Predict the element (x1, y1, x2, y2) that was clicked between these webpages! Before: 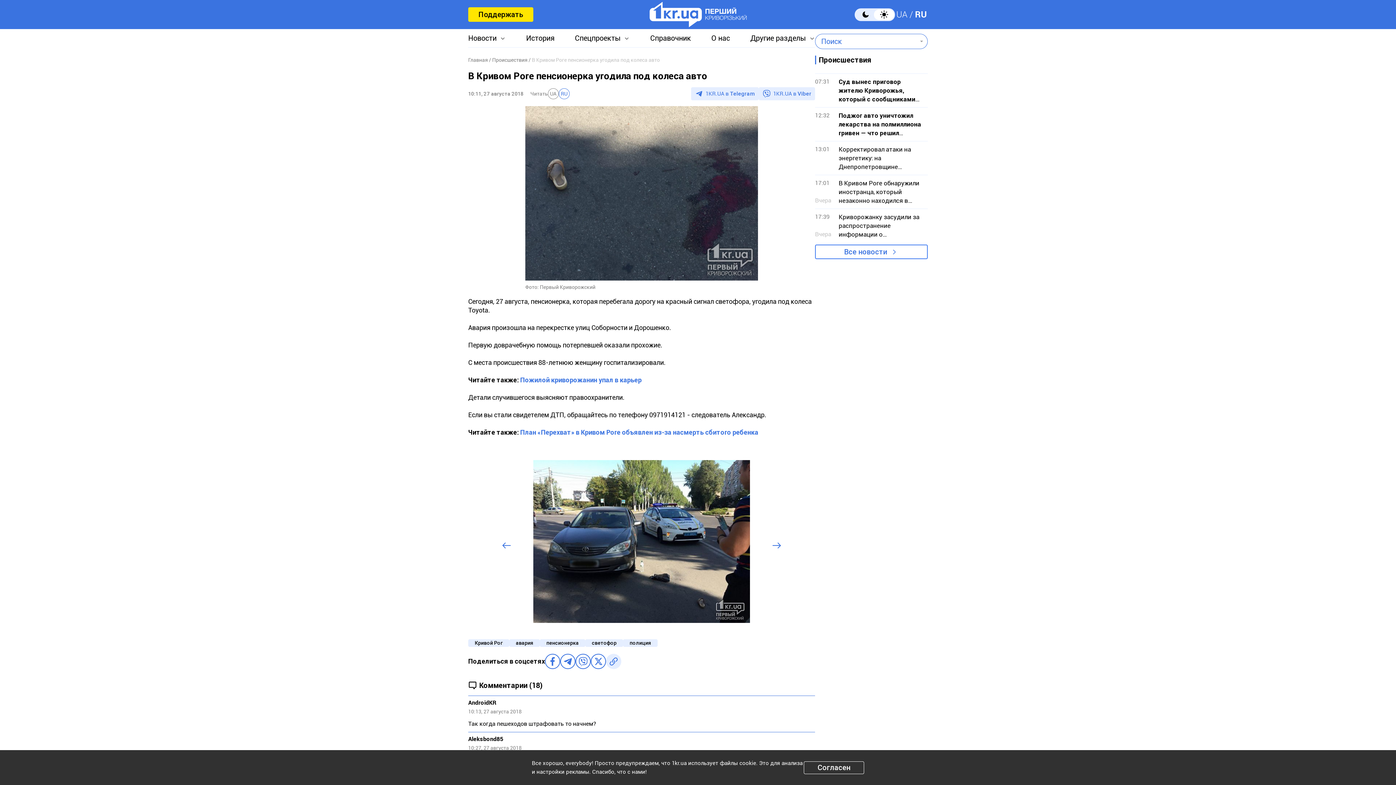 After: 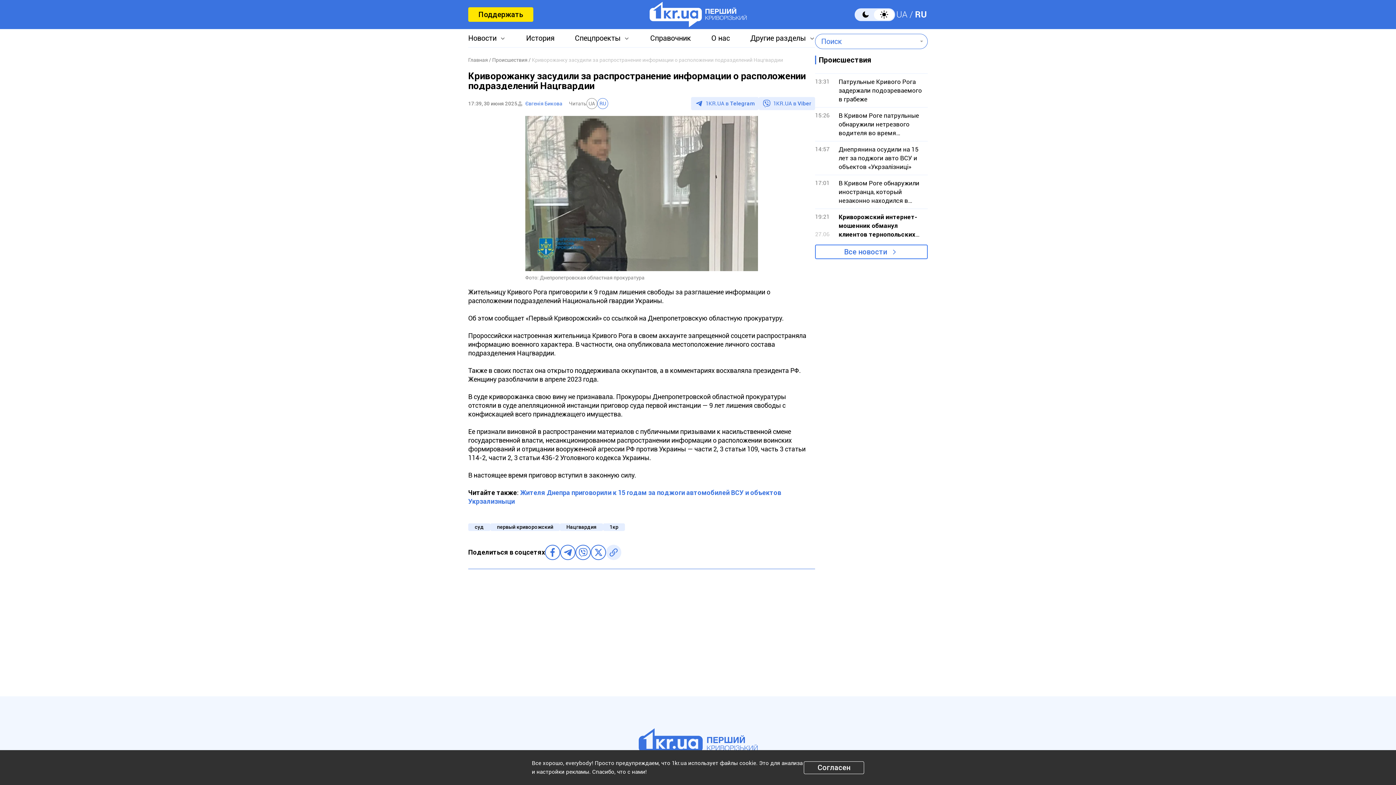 Action: label: 17:39
Вчера

Криворожанку засудили за распространение информации о расположении подразделений Нацгвардии bbox: (815, 208, 928, 242)